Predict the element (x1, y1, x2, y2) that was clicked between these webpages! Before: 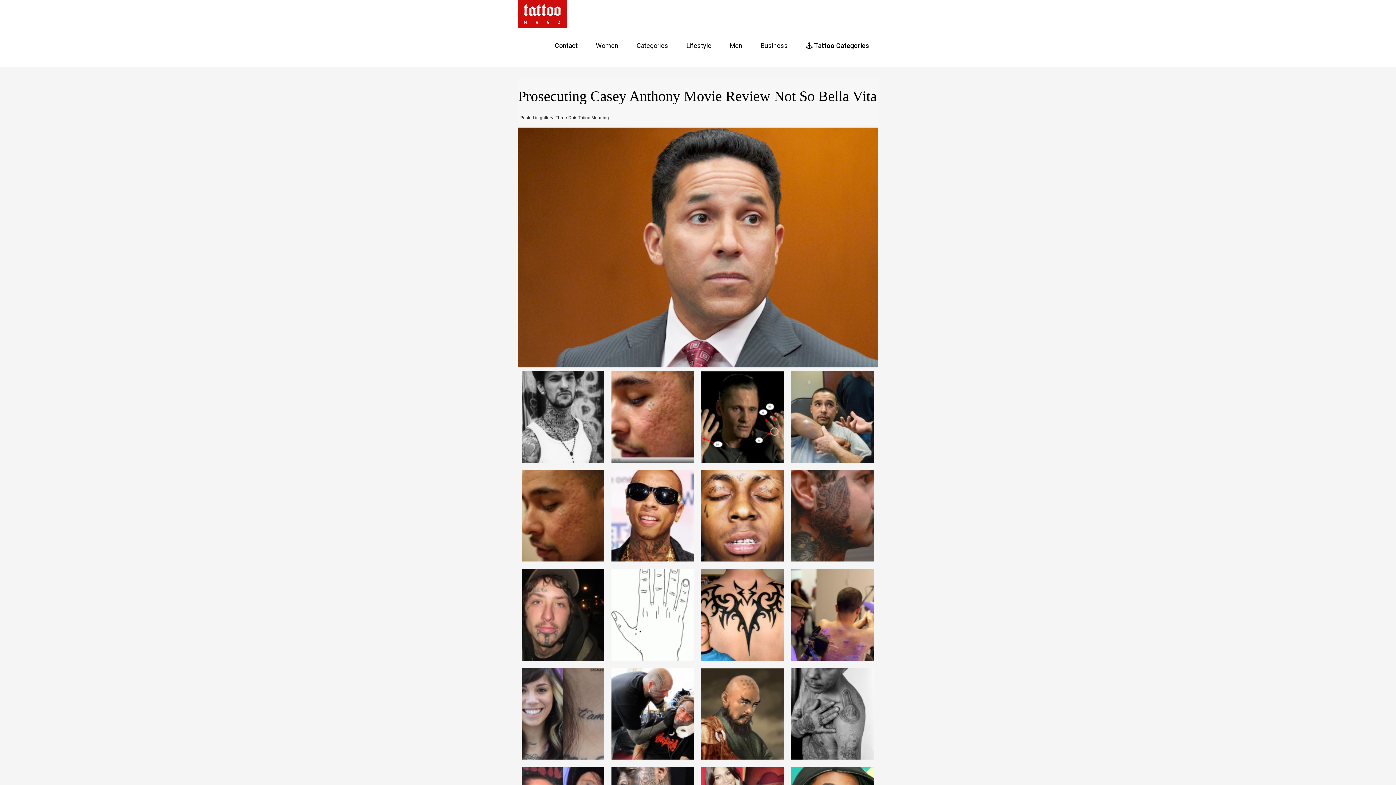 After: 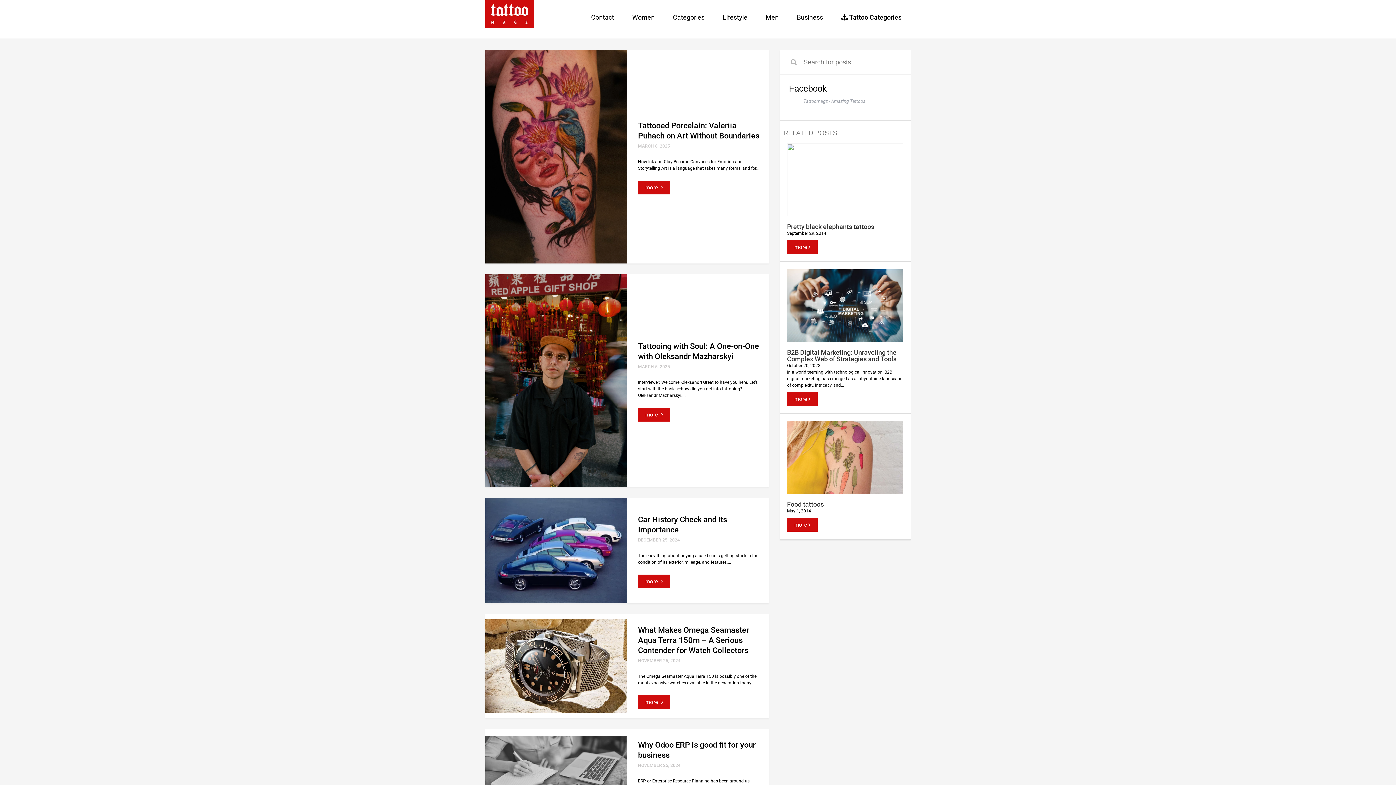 Action: bbox: (518, 10, 567, 16)